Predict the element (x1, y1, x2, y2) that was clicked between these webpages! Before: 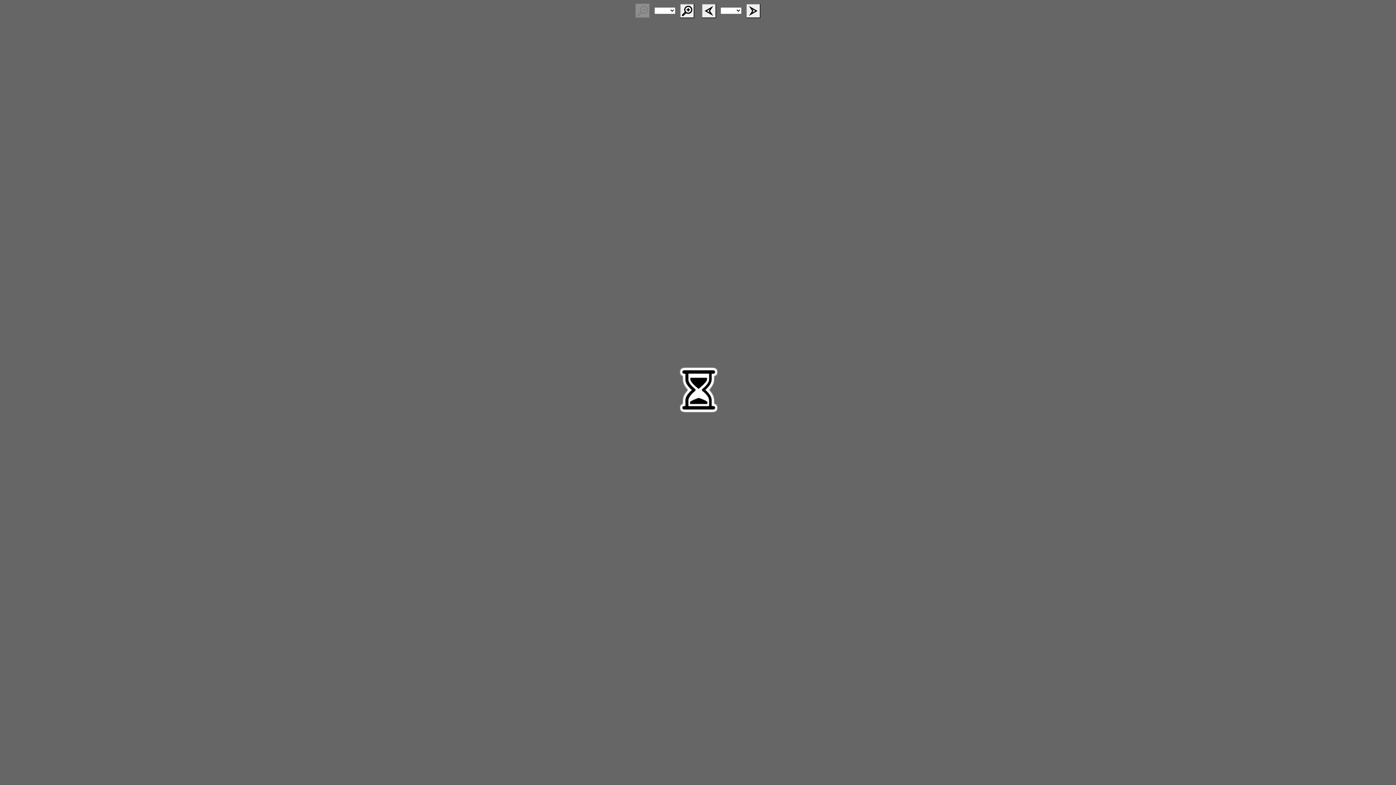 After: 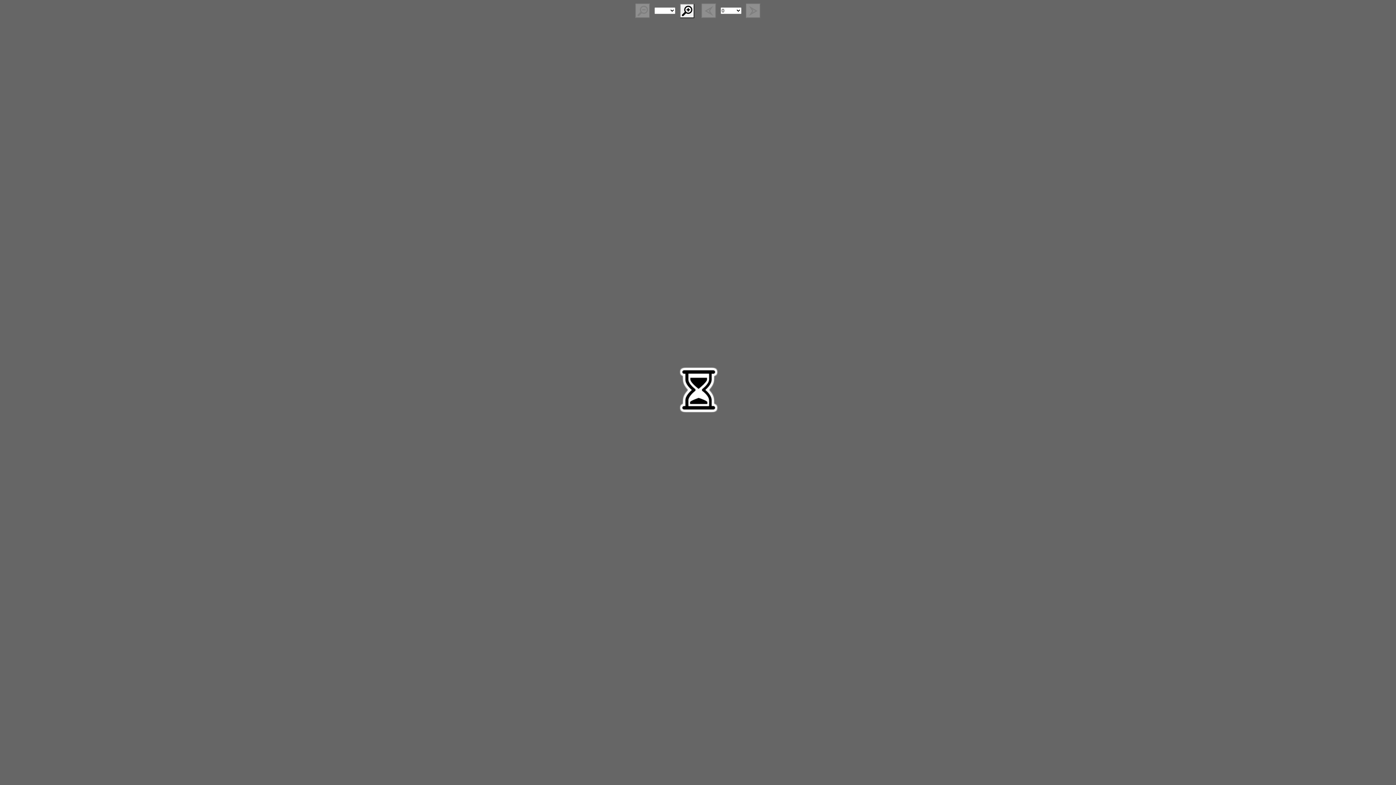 Action: bbox: (701, 3, 716, 18)